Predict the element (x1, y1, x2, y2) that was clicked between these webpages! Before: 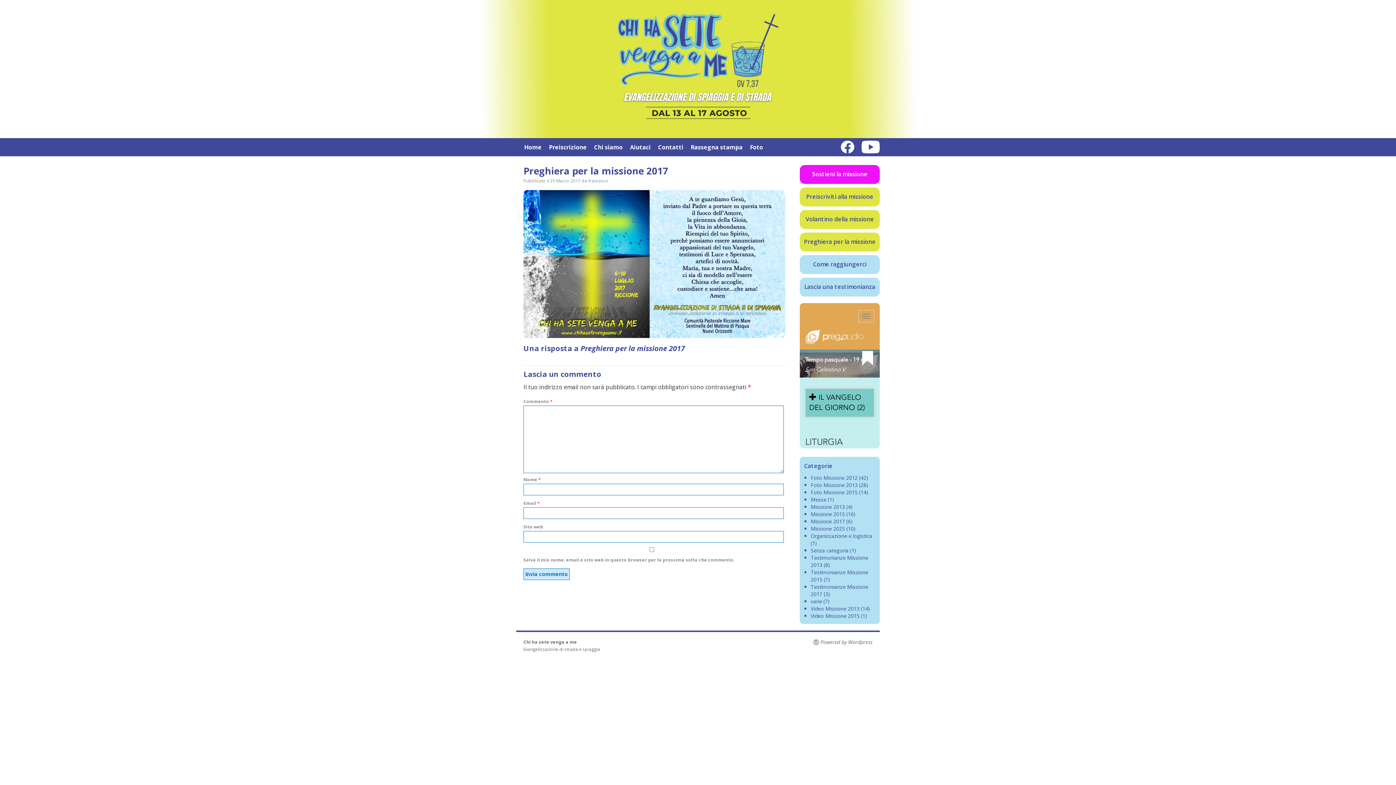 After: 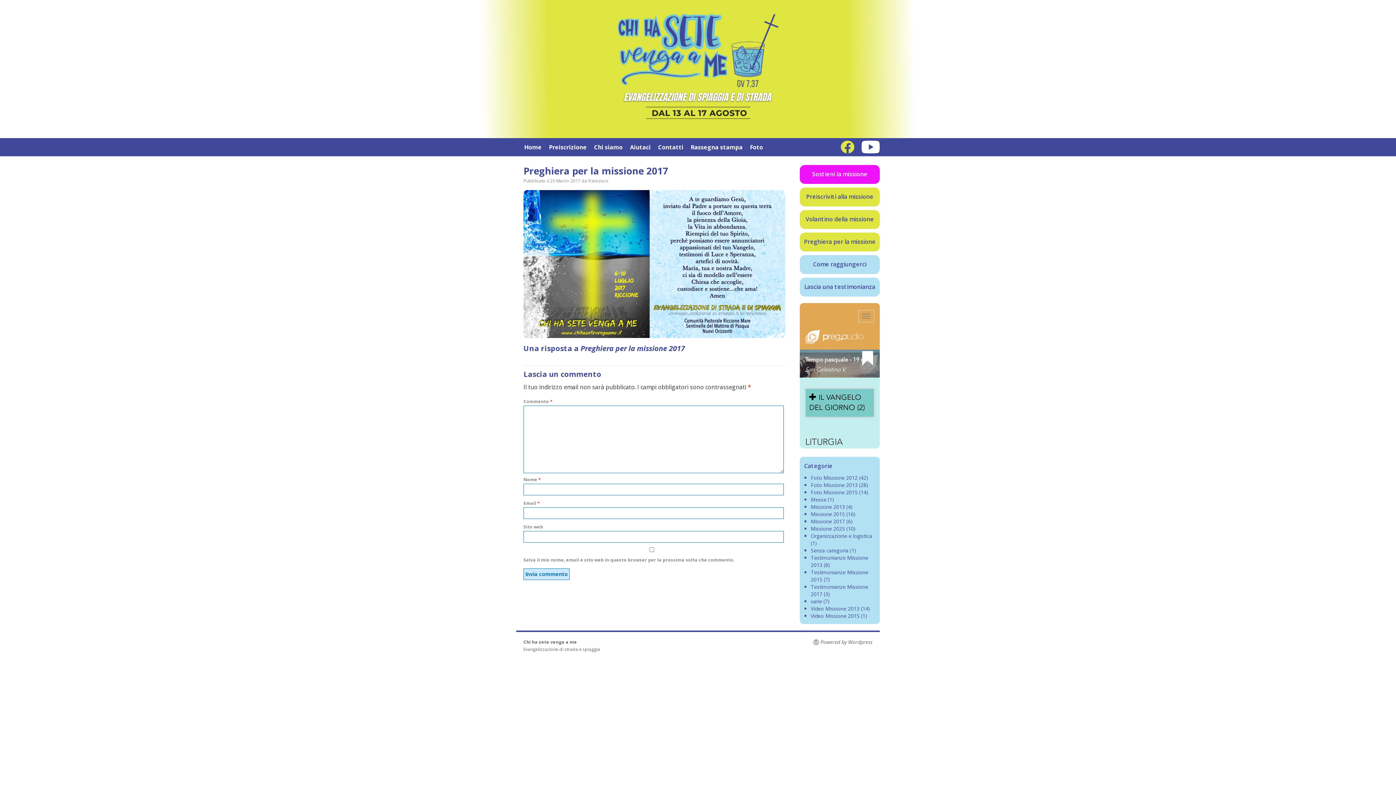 Action: bbox: (841, 140, 854, 153)